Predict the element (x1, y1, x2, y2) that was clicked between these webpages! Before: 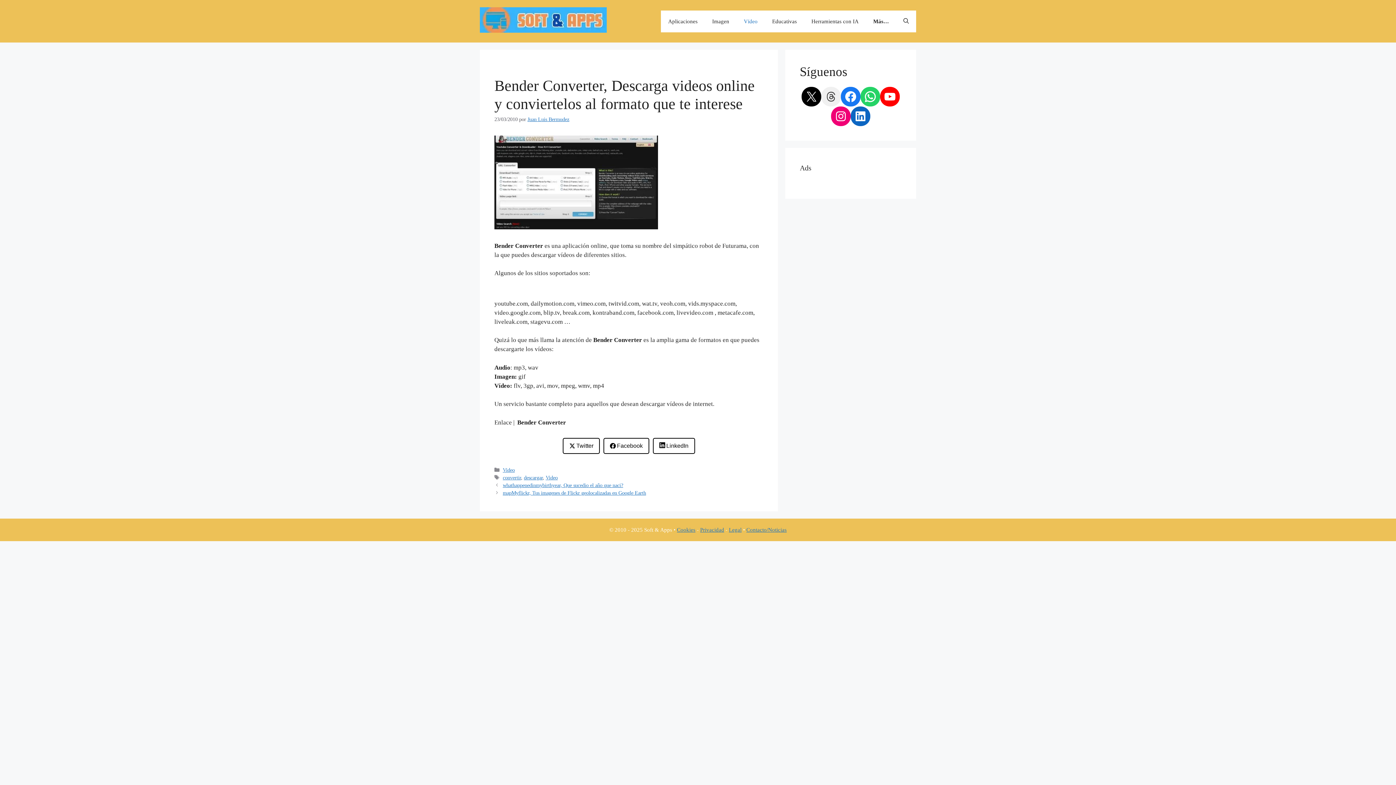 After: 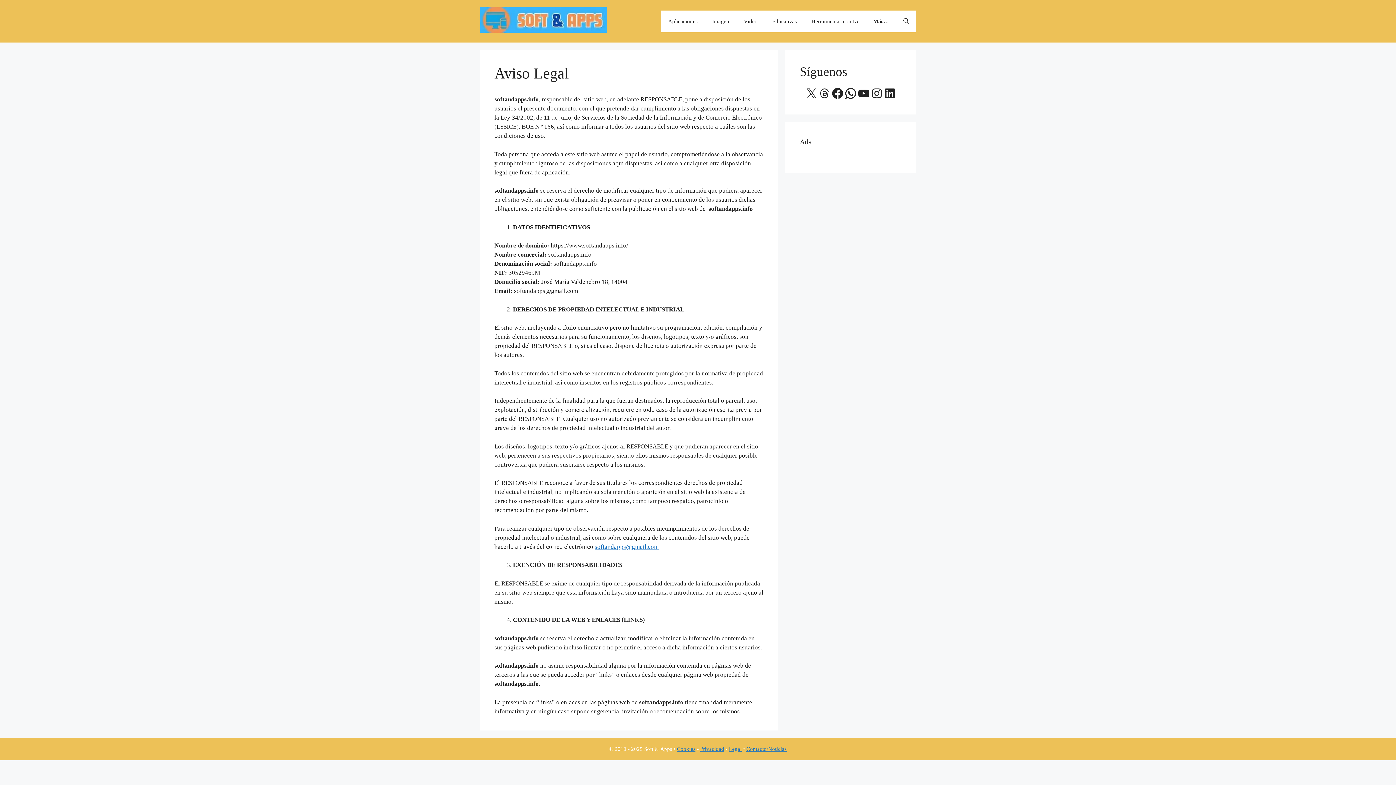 Action: label: Legal bbox: (729, 527, 741, 532)